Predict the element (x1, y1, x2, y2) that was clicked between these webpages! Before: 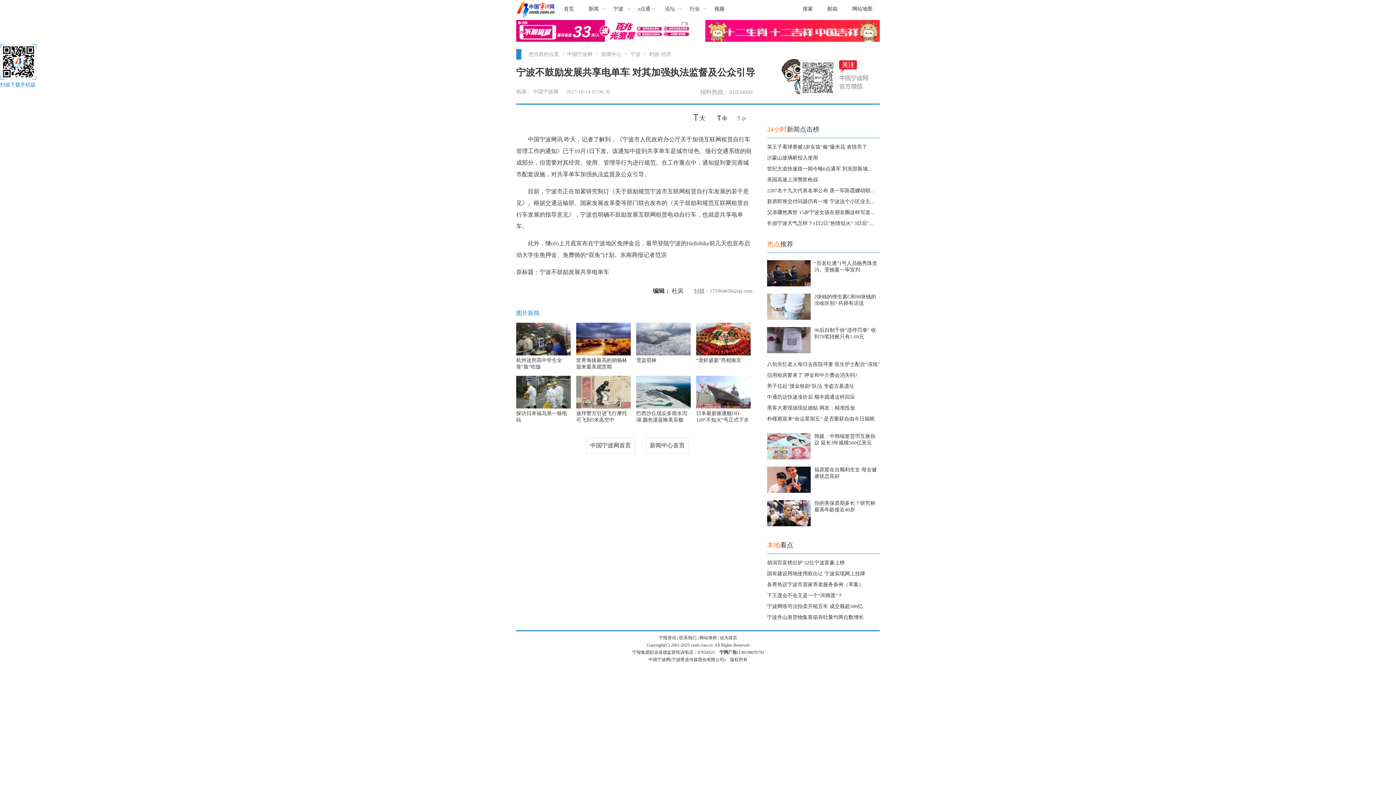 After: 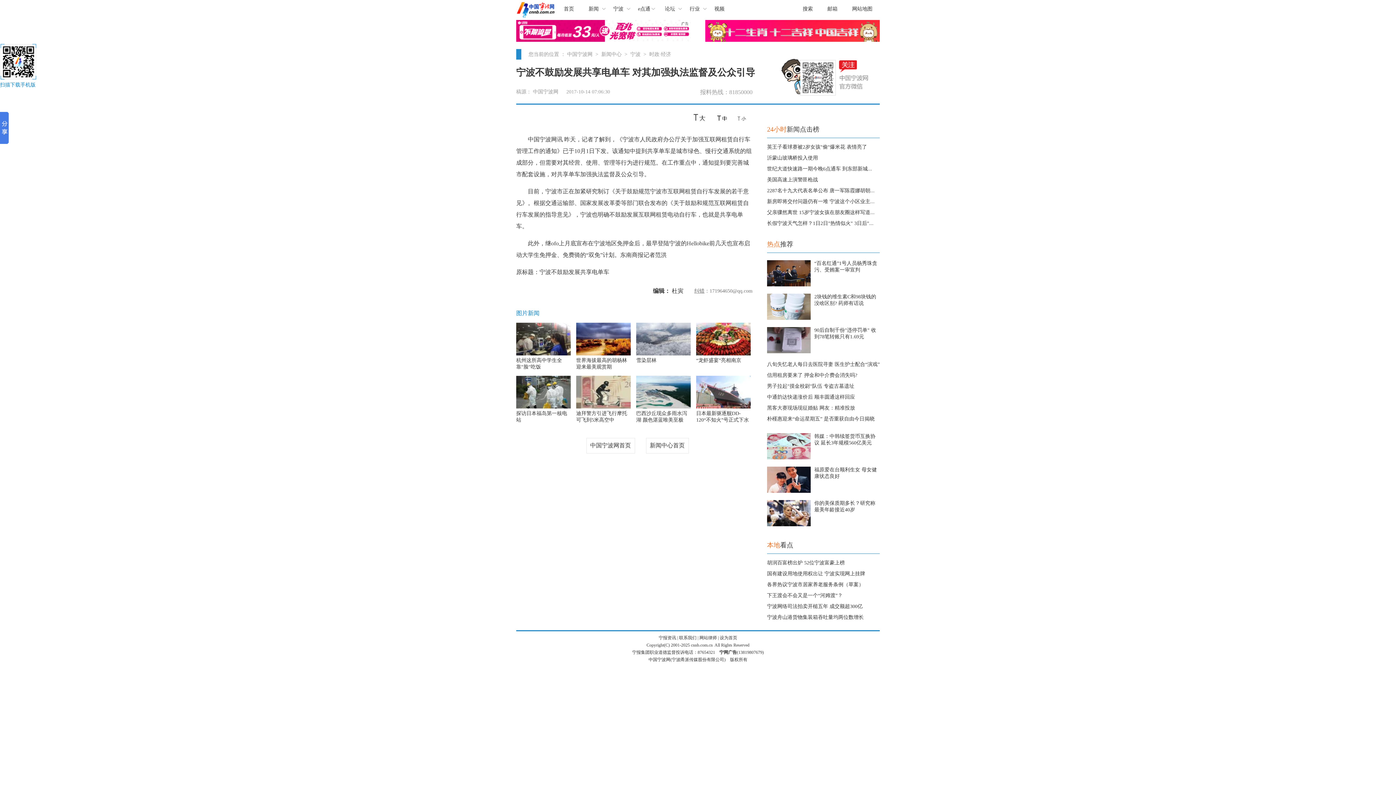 Action: bbox: (696, 404, 750, 409)